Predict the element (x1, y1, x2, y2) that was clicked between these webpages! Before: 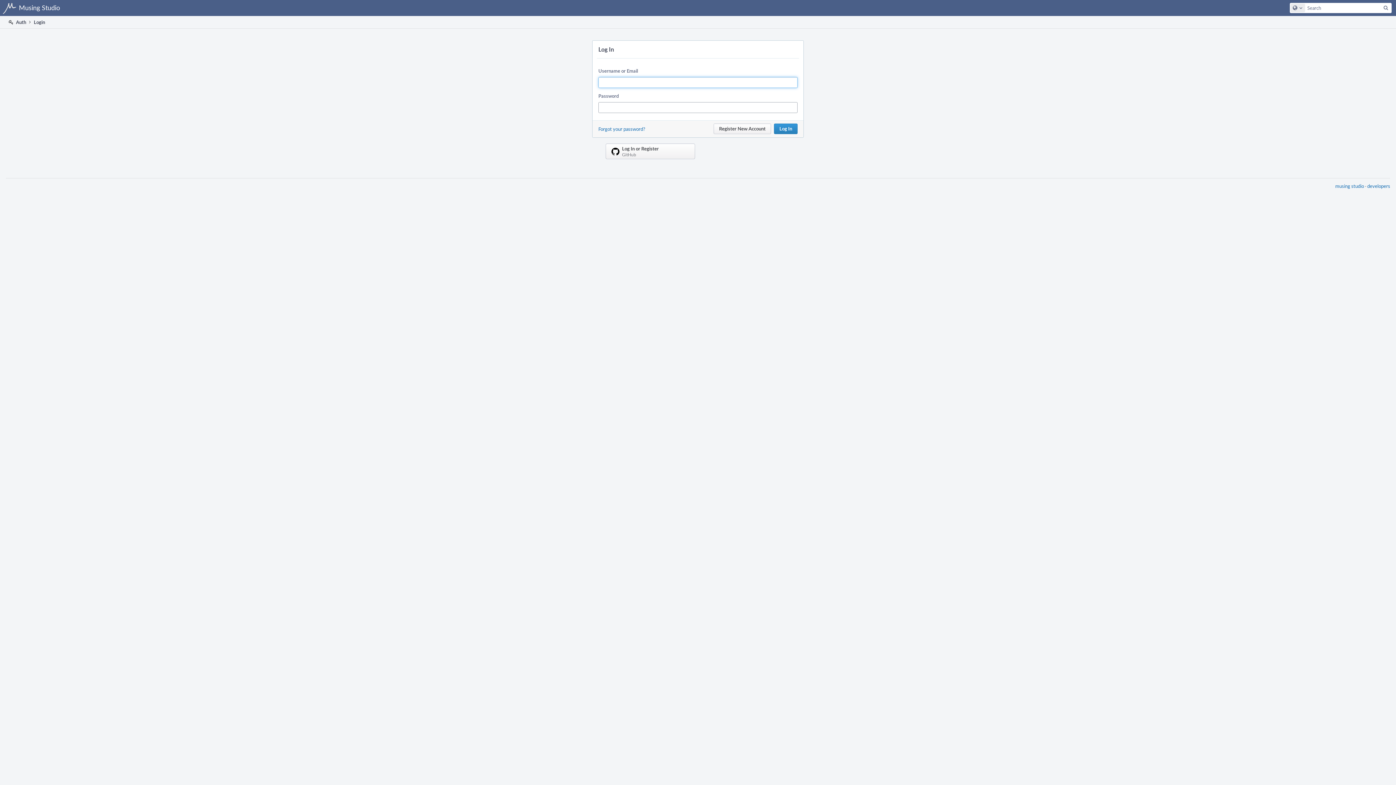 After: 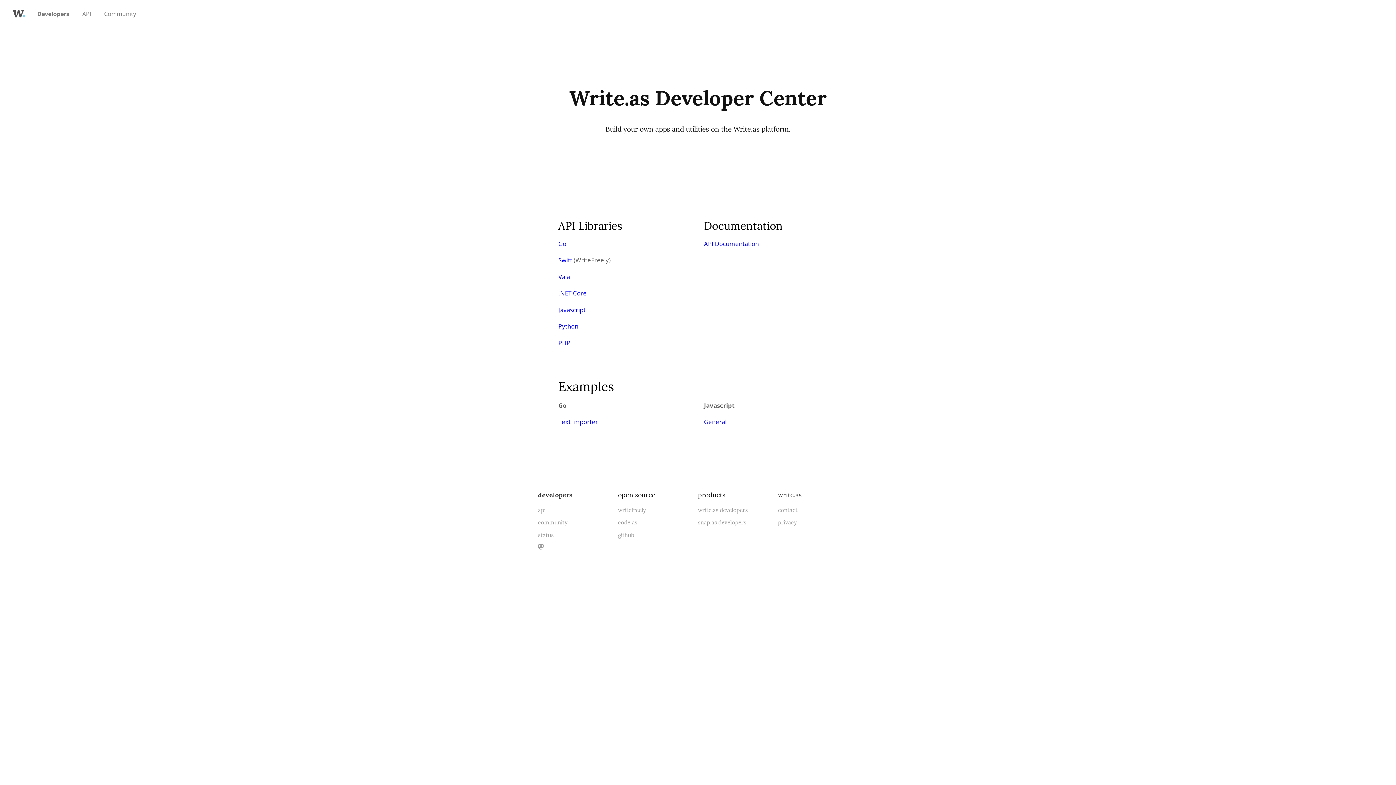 Action: label: developers bbox: (1367, 182, 1390, 189)